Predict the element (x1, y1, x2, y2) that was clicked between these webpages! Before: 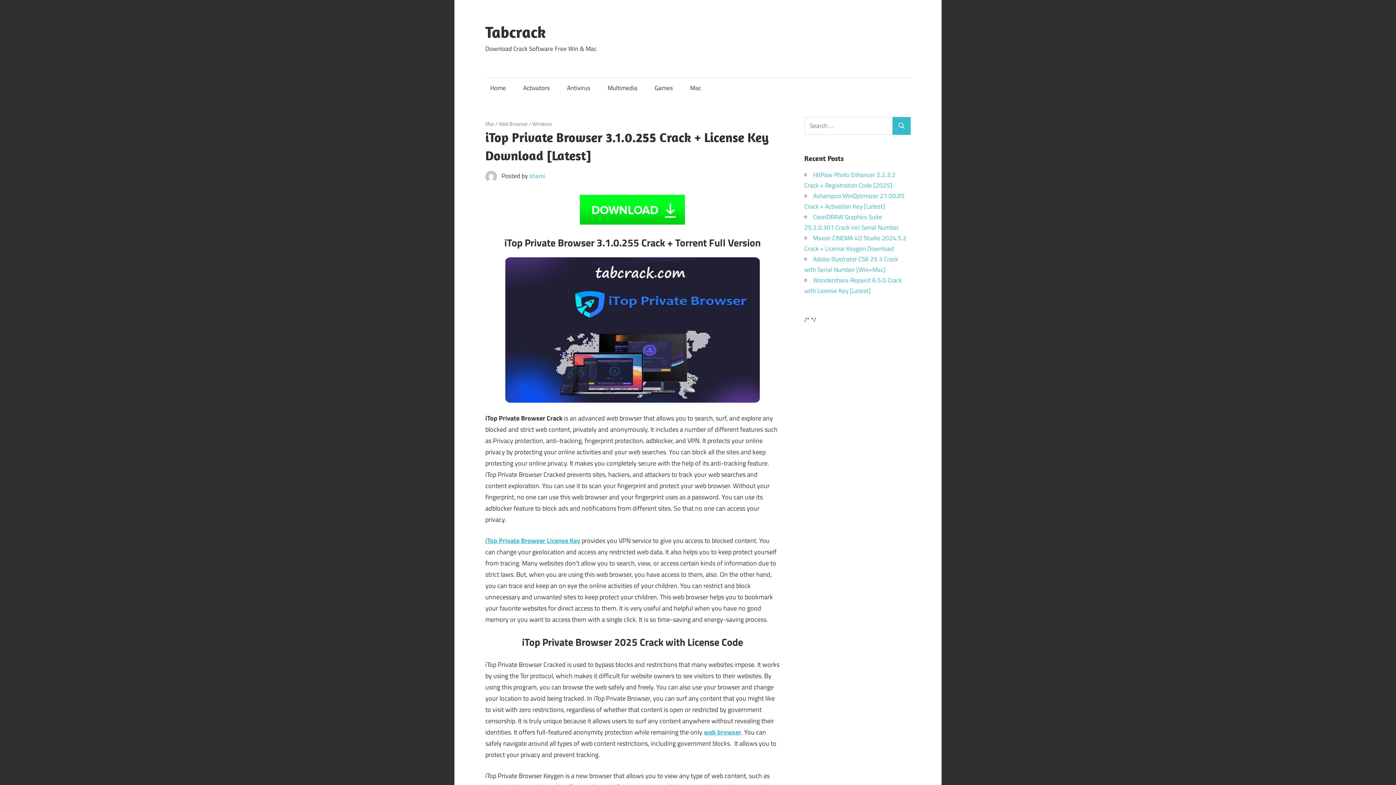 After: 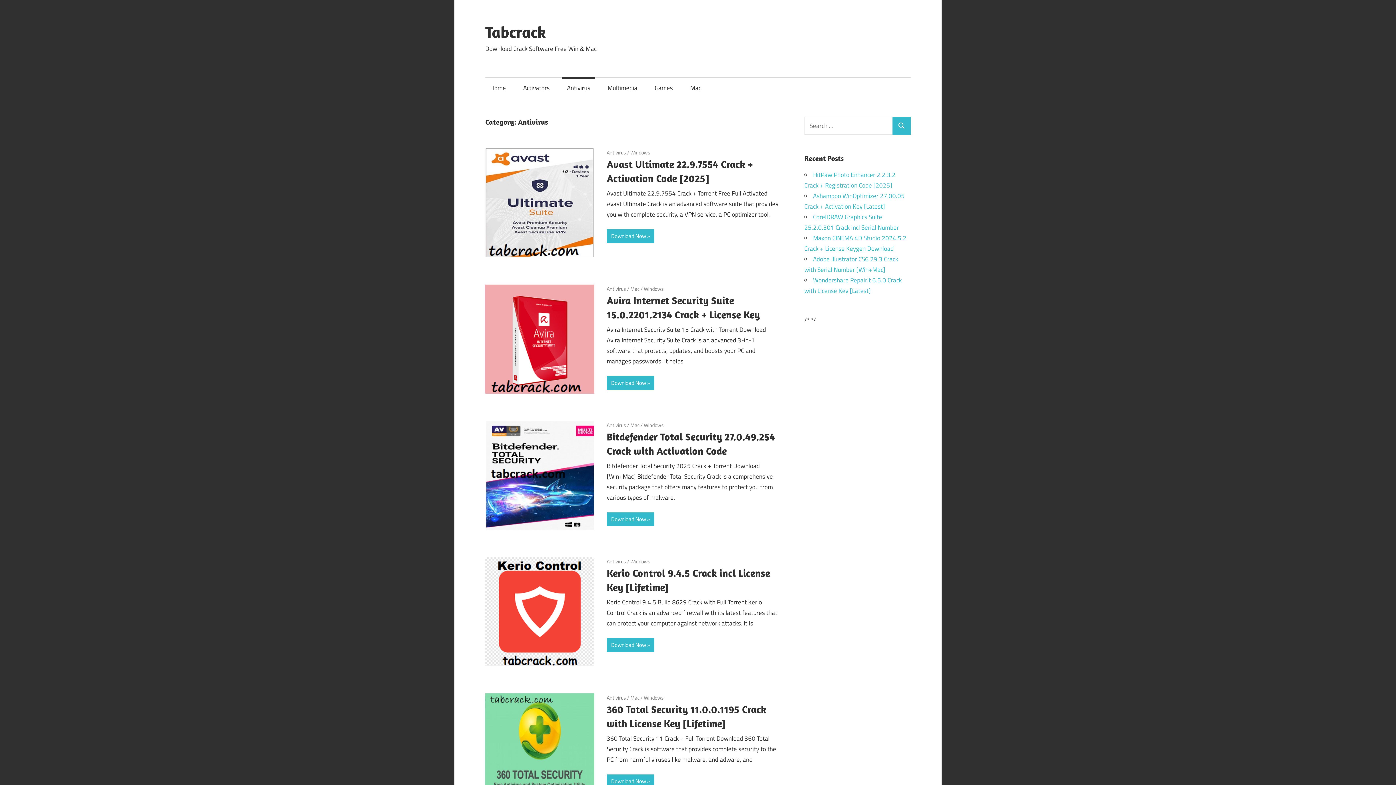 Action: label: Antivirus bbox: (562, 77, 595, 98)